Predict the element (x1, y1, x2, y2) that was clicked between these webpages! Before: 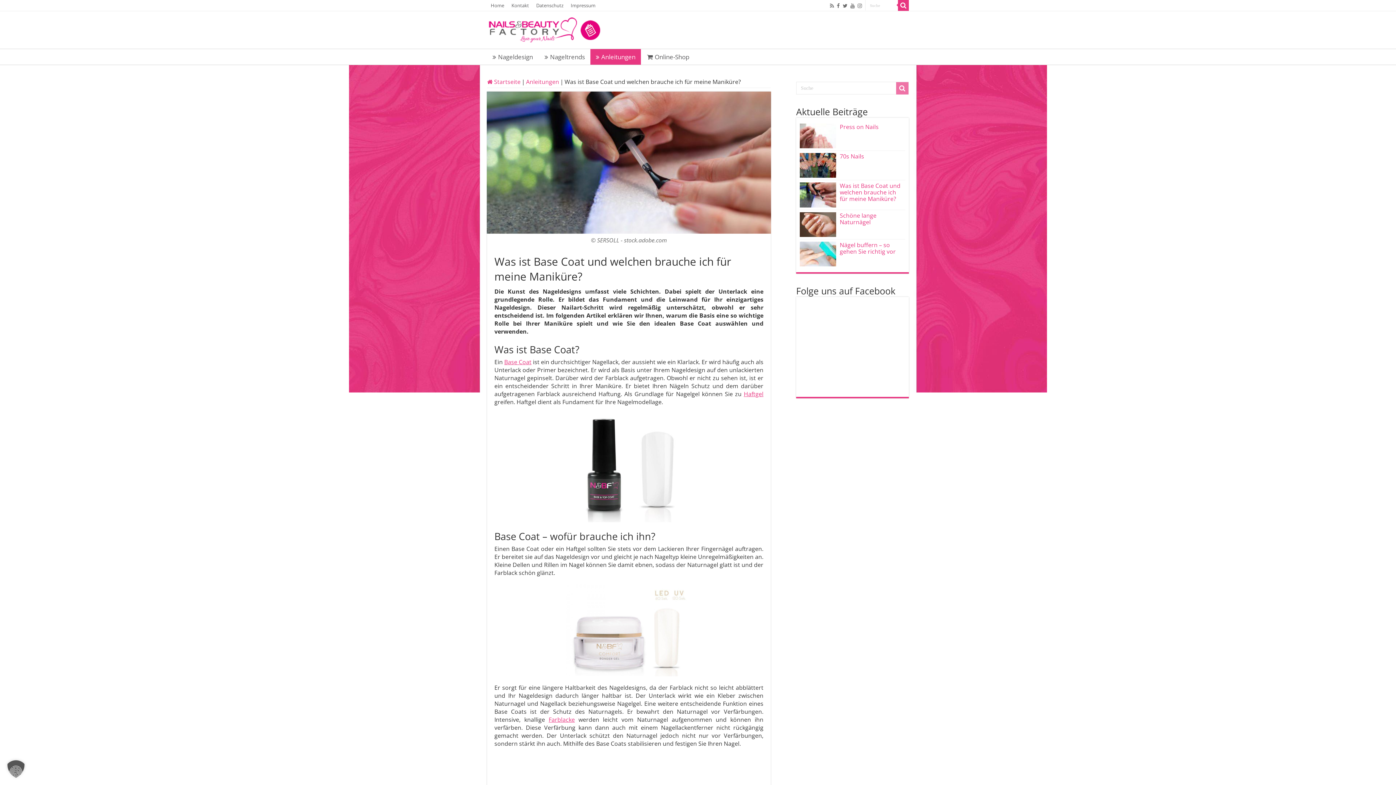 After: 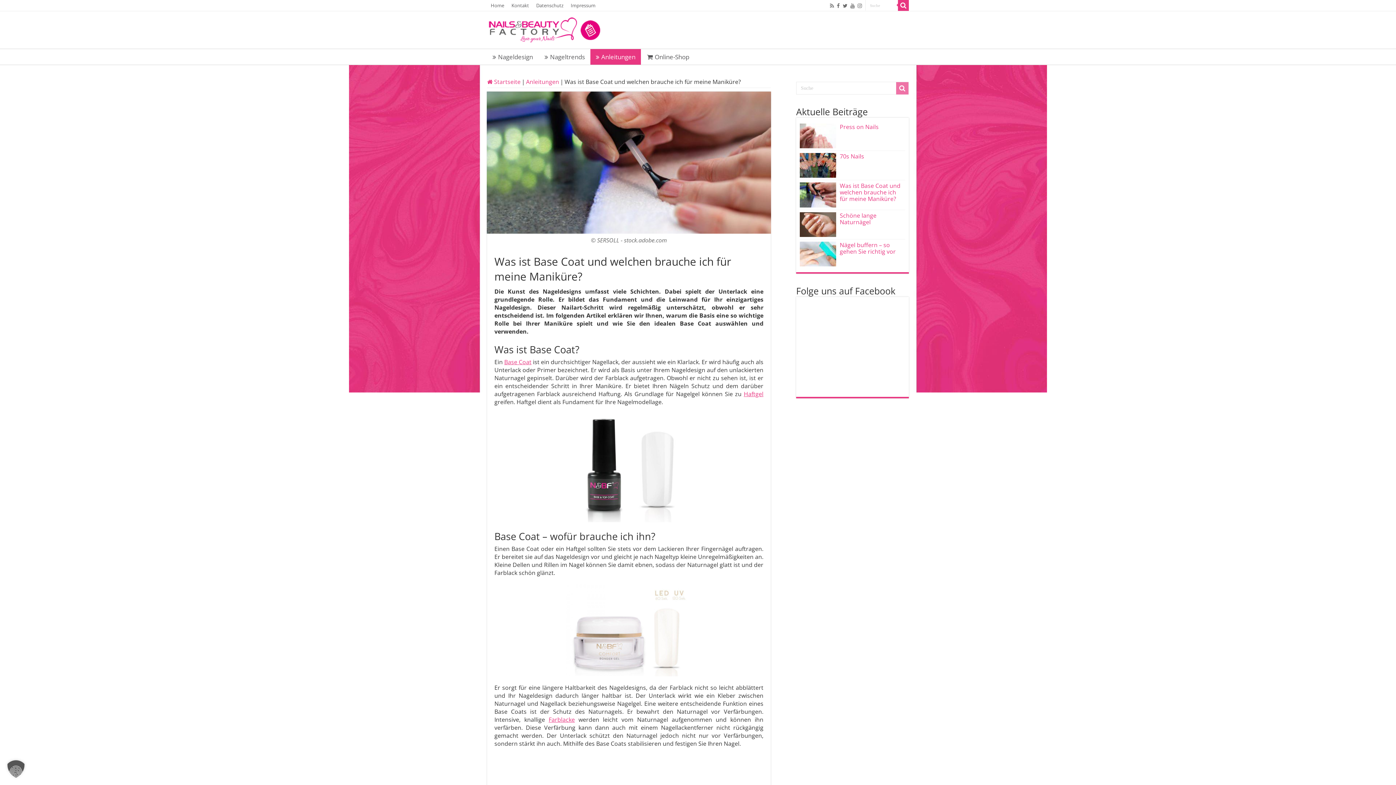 Action: bbox: (800, 182, 836, 207)